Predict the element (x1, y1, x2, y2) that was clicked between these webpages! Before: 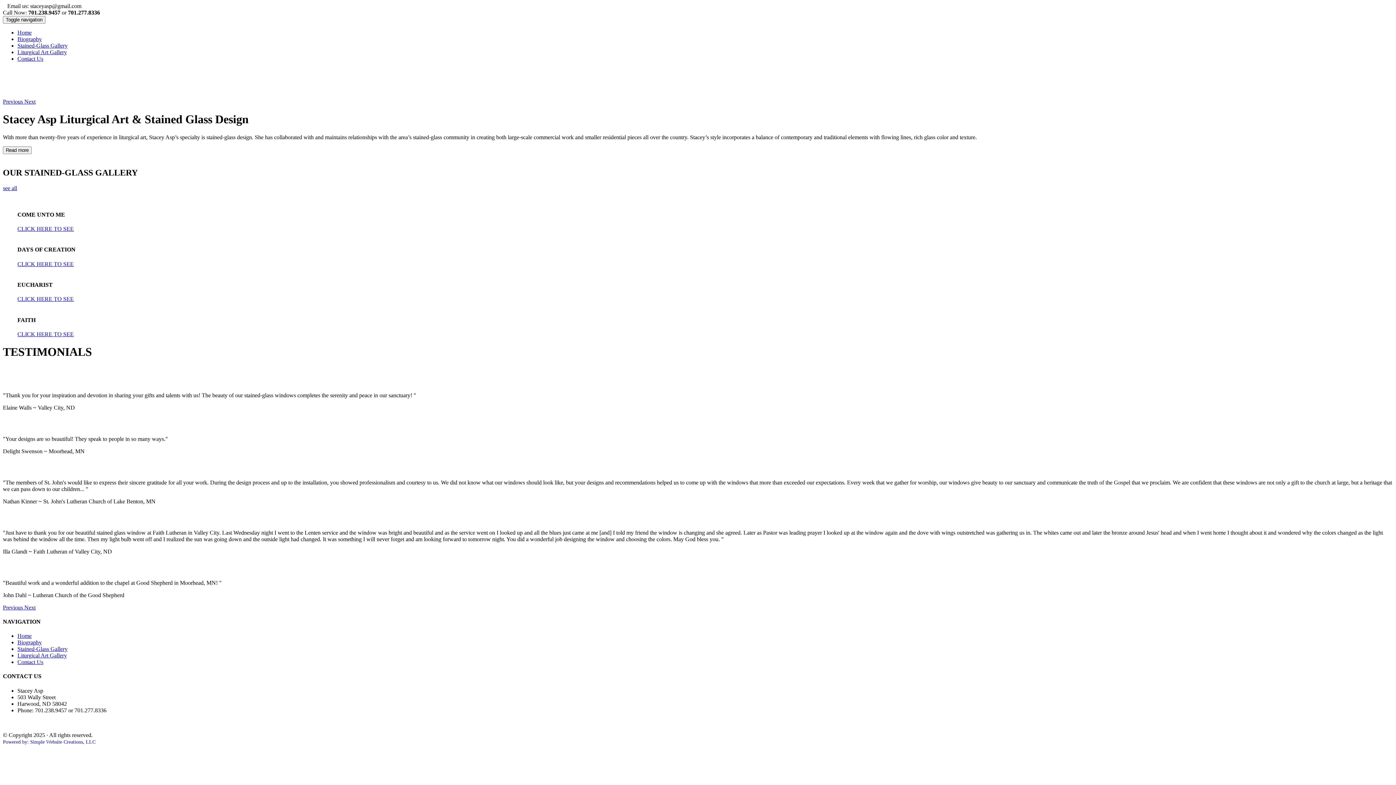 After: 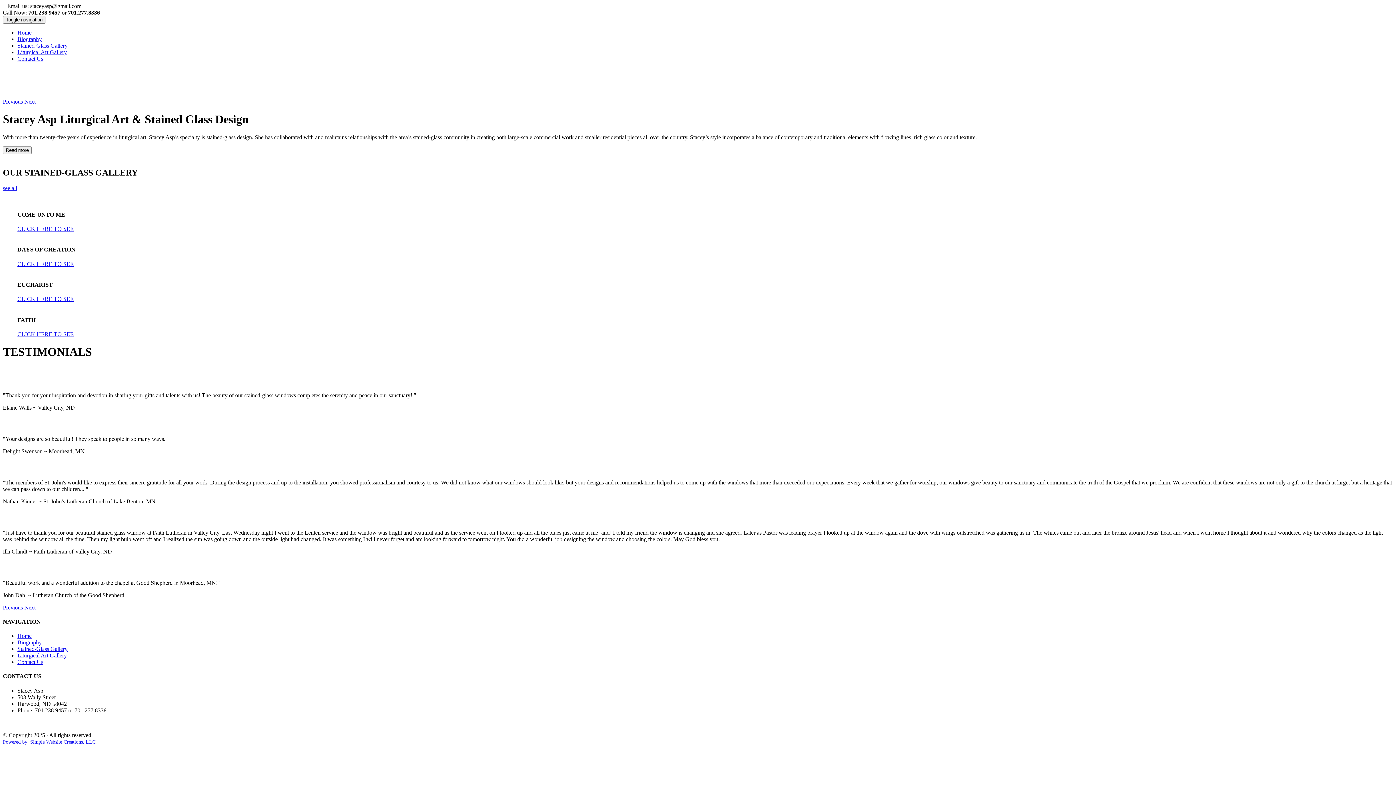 Action: bbox: (24, 604, 35, 610) label: Next